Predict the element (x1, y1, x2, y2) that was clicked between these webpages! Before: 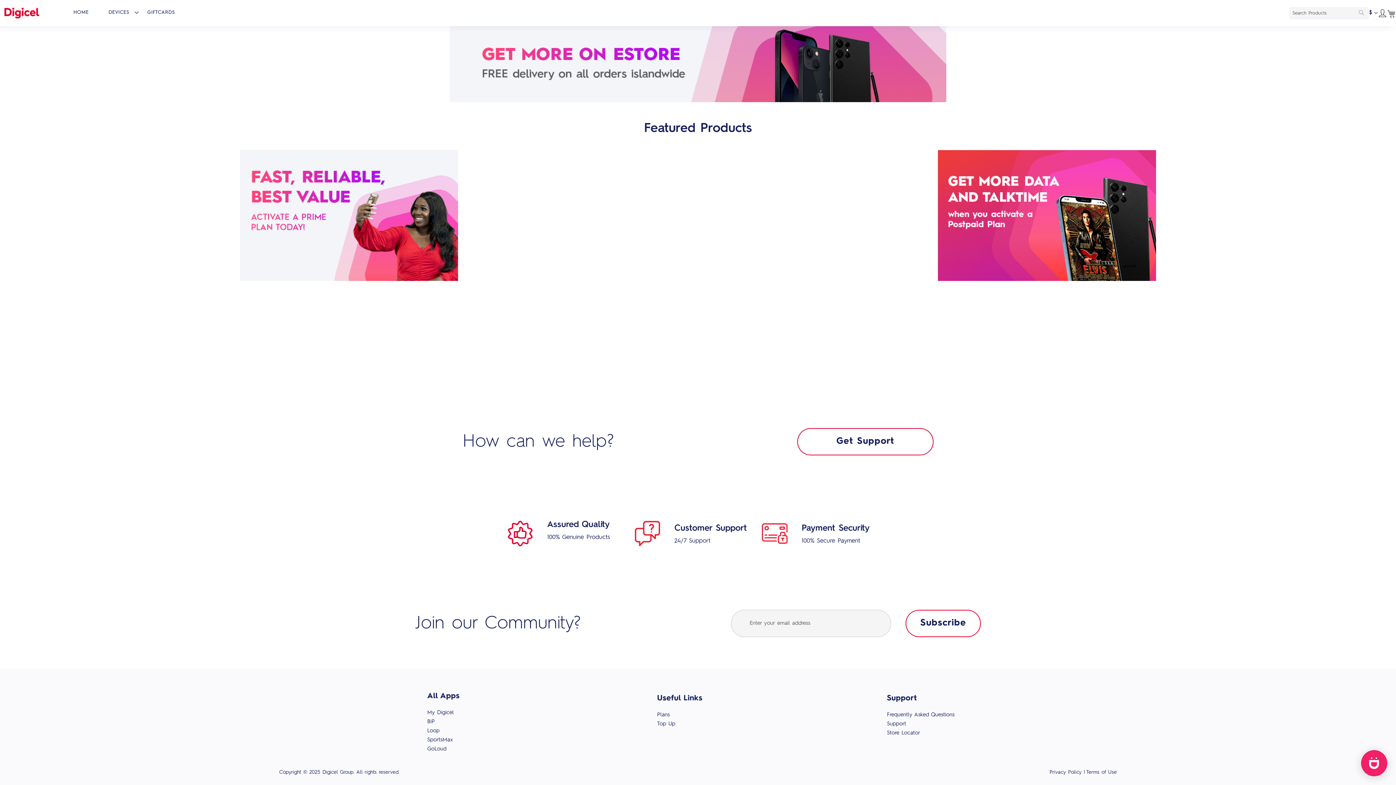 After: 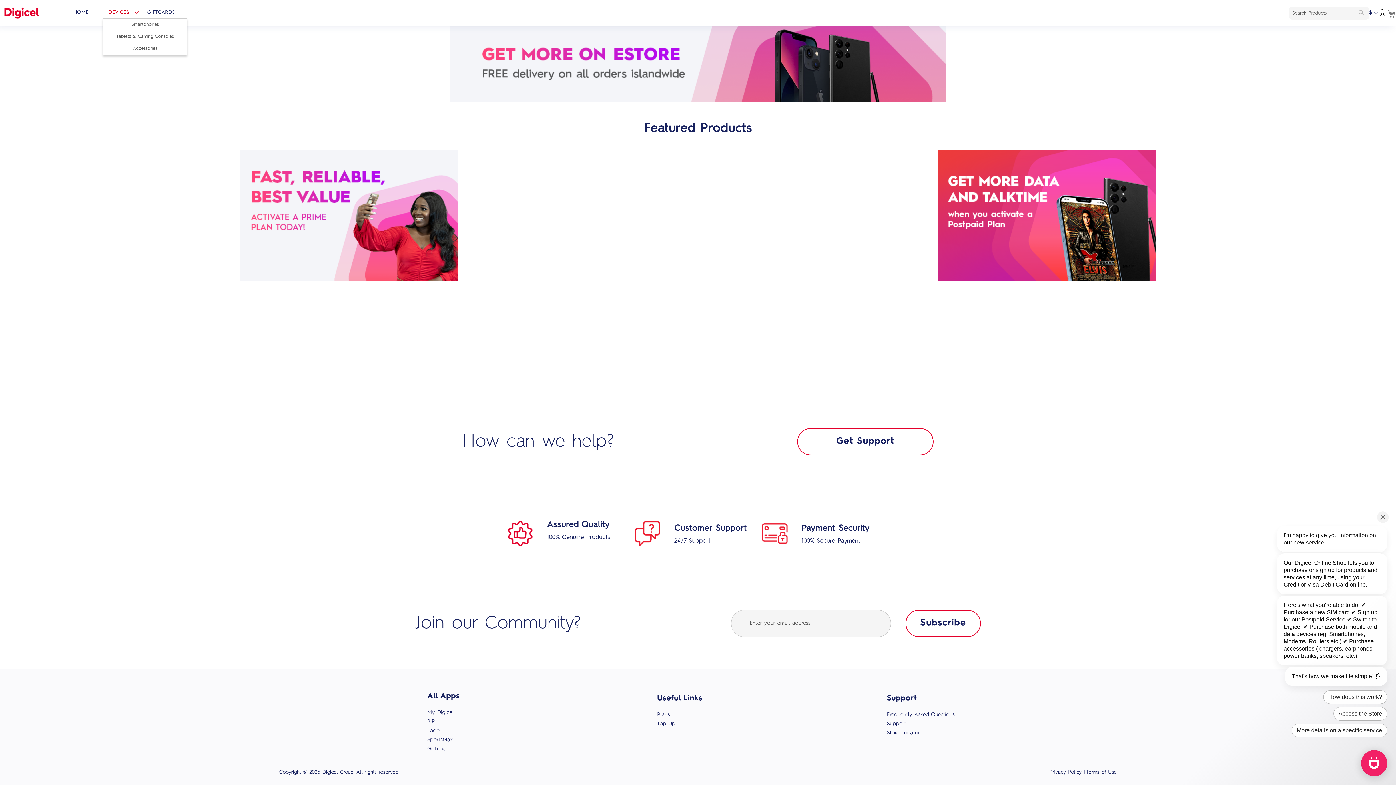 Action: label: DEVICES bbox: (102, 7, 139, 18)